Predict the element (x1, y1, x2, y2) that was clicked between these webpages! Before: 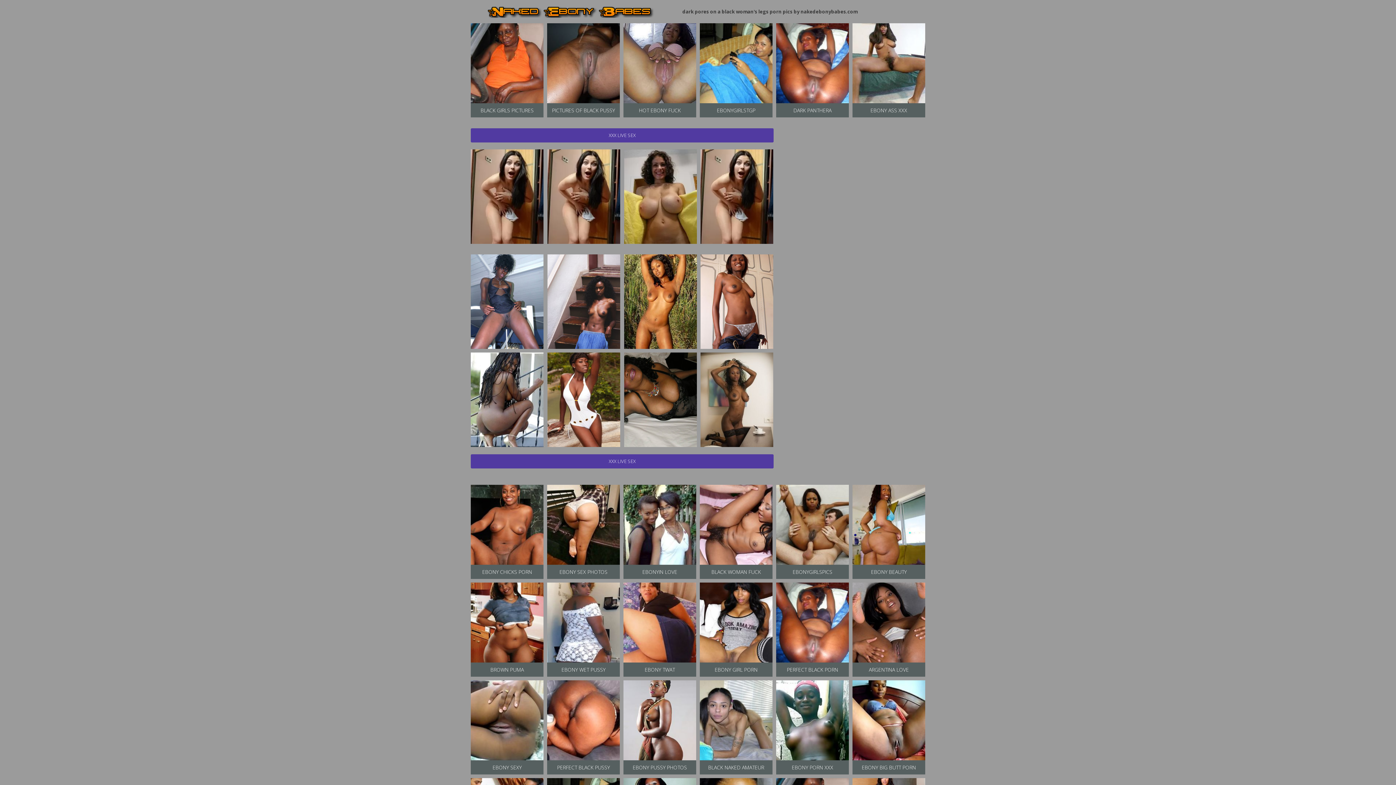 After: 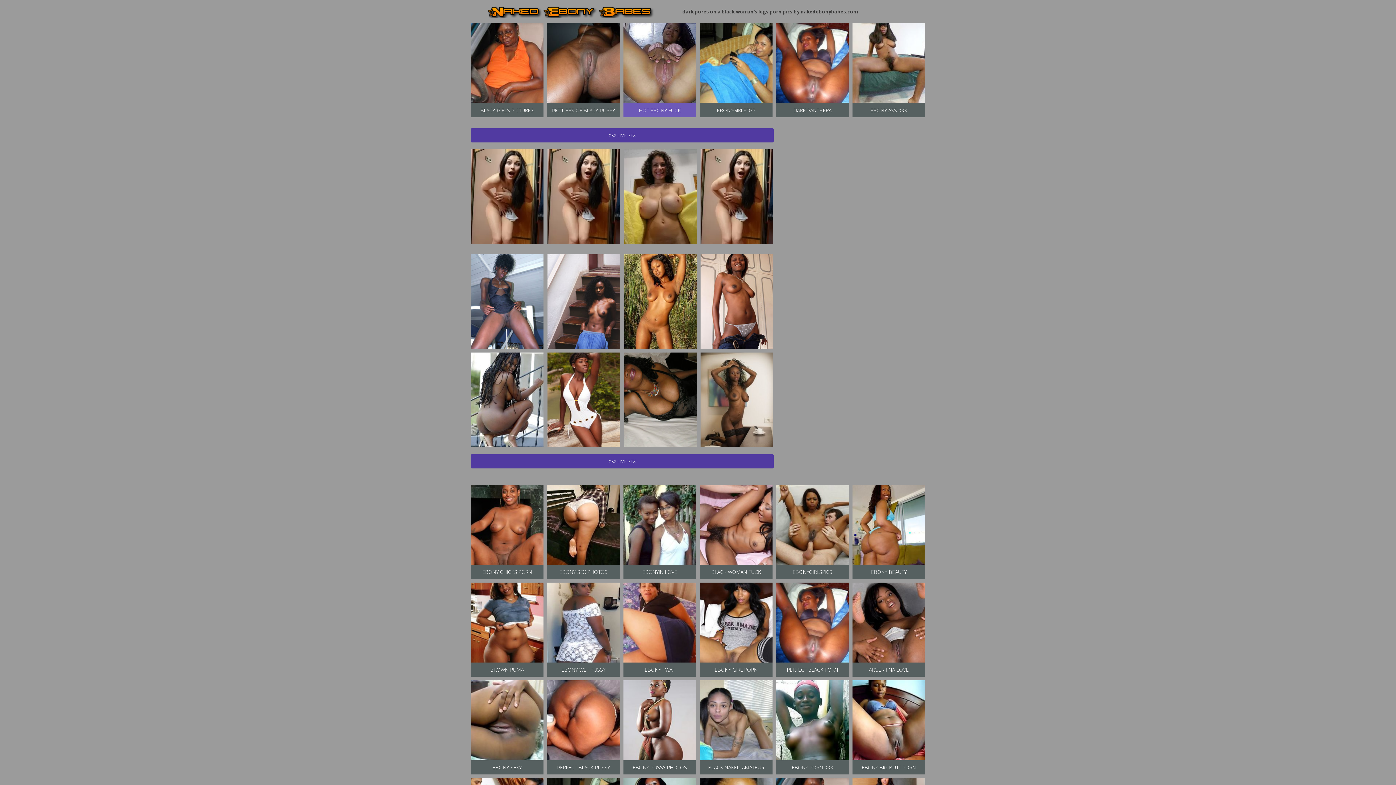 Action: label: HOT EBONY FUCK bbox: (623, 23, 696, 117)